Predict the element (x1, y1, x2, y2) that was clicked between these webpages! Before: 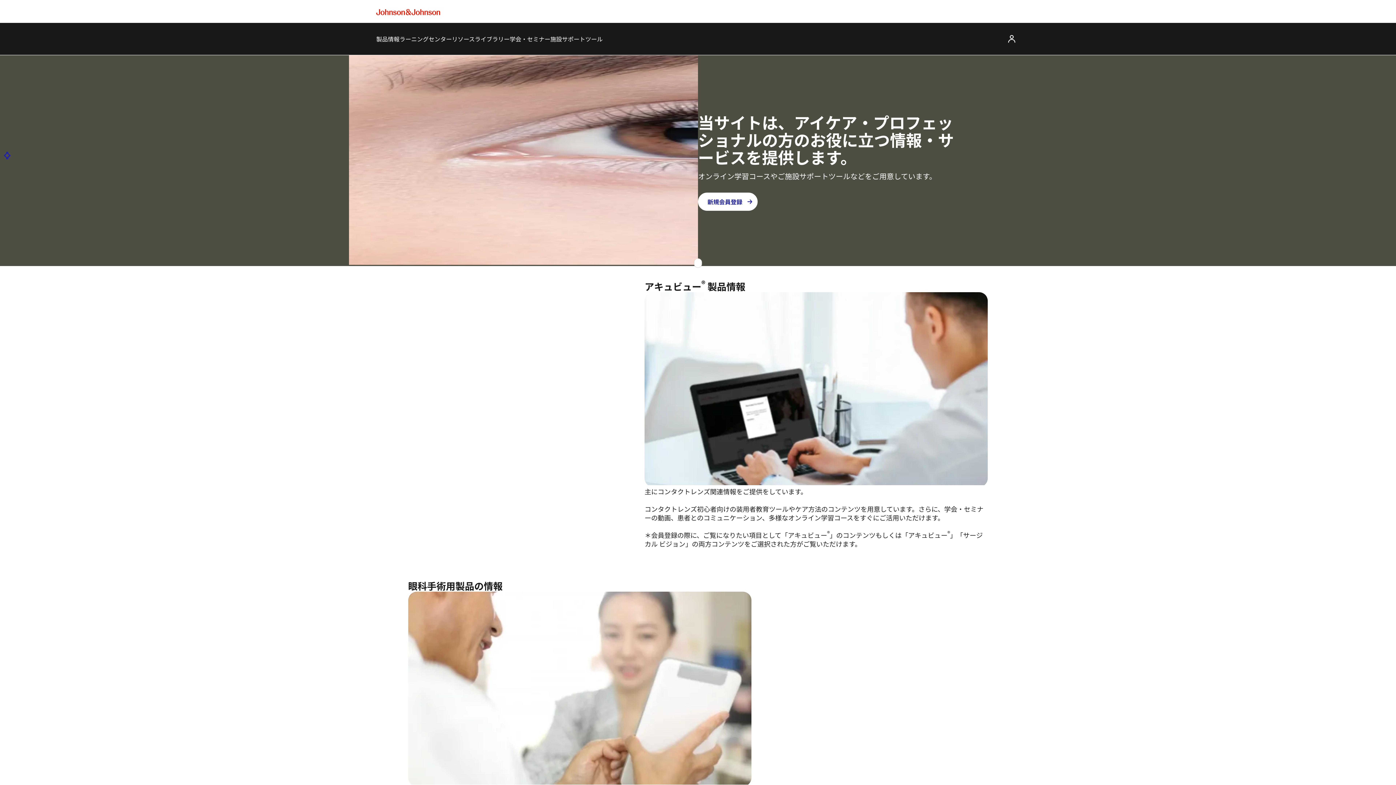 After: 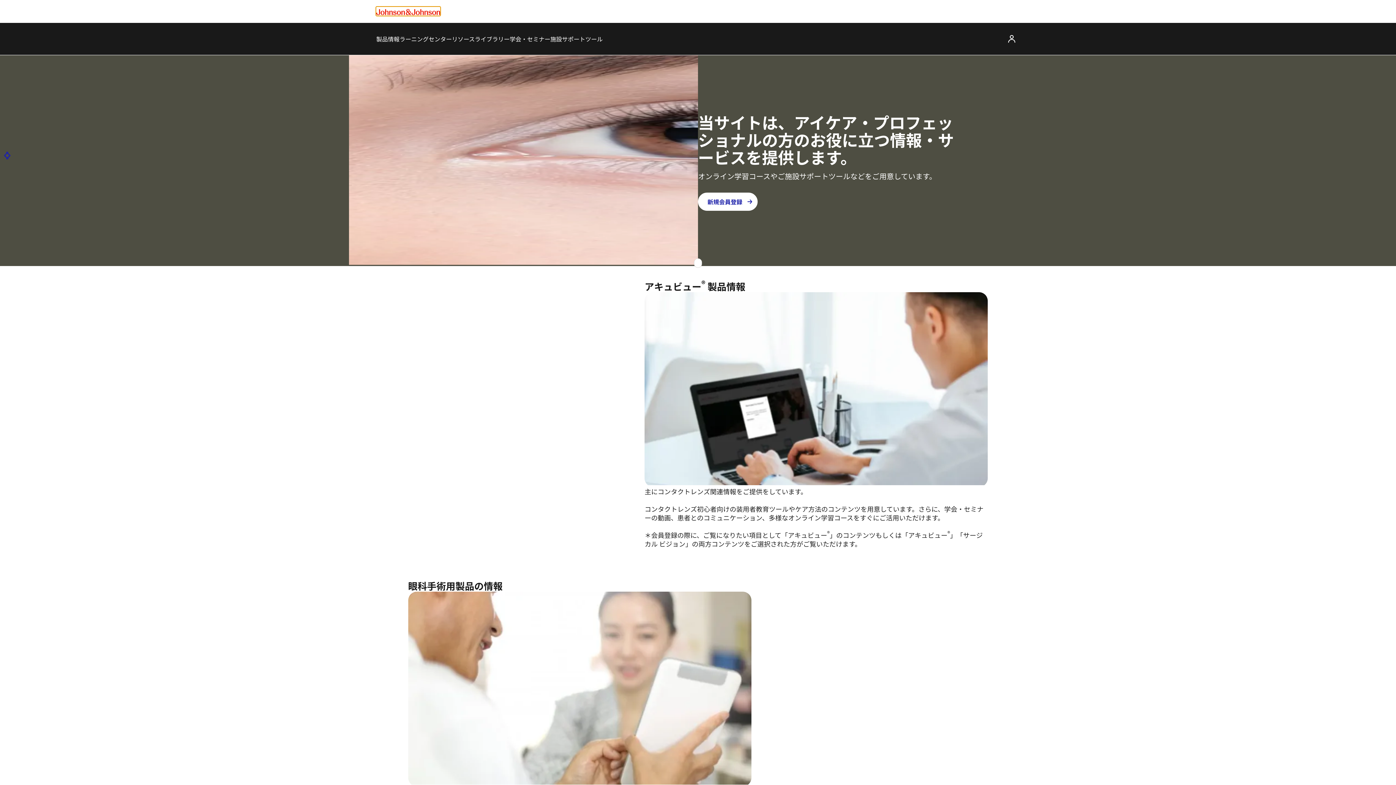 Action: bbox: (376, 6, 440, 15)